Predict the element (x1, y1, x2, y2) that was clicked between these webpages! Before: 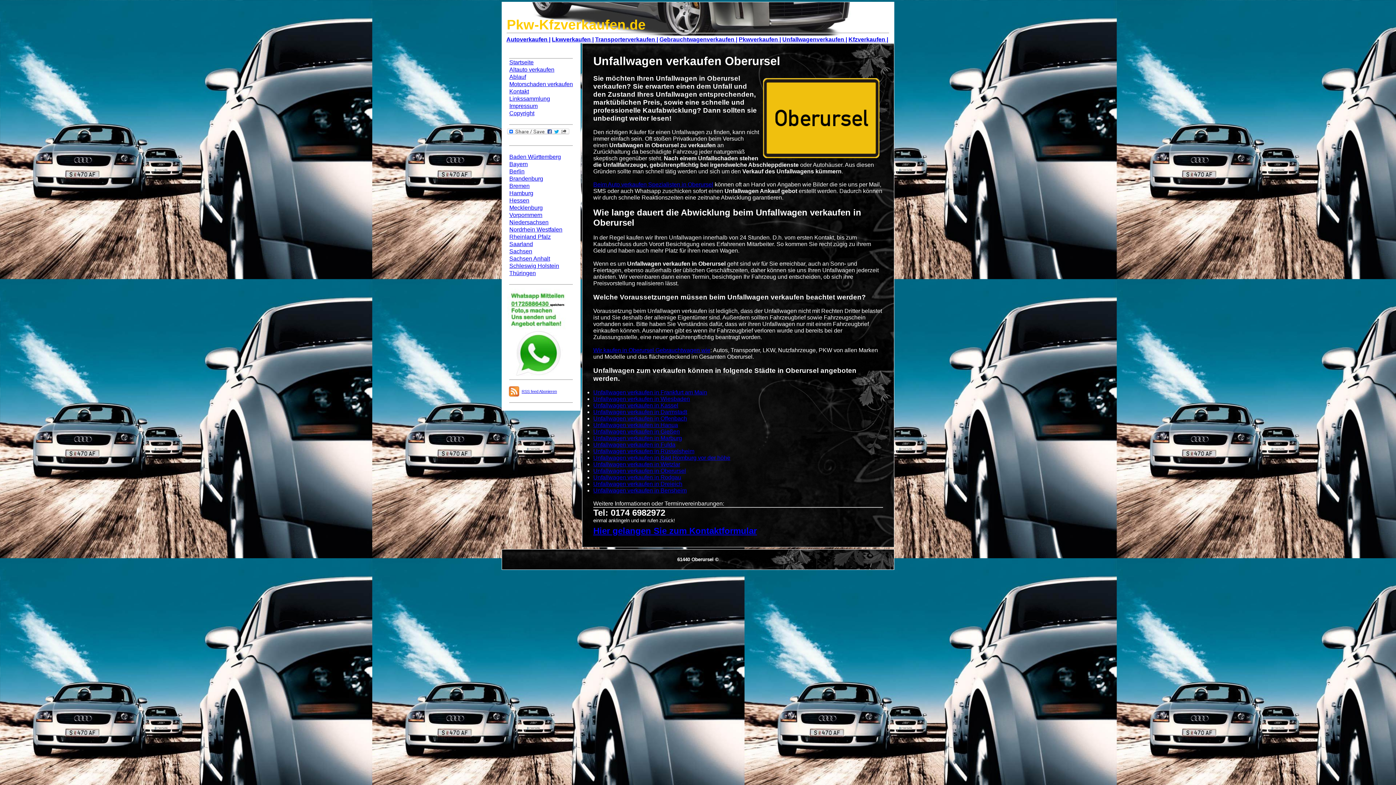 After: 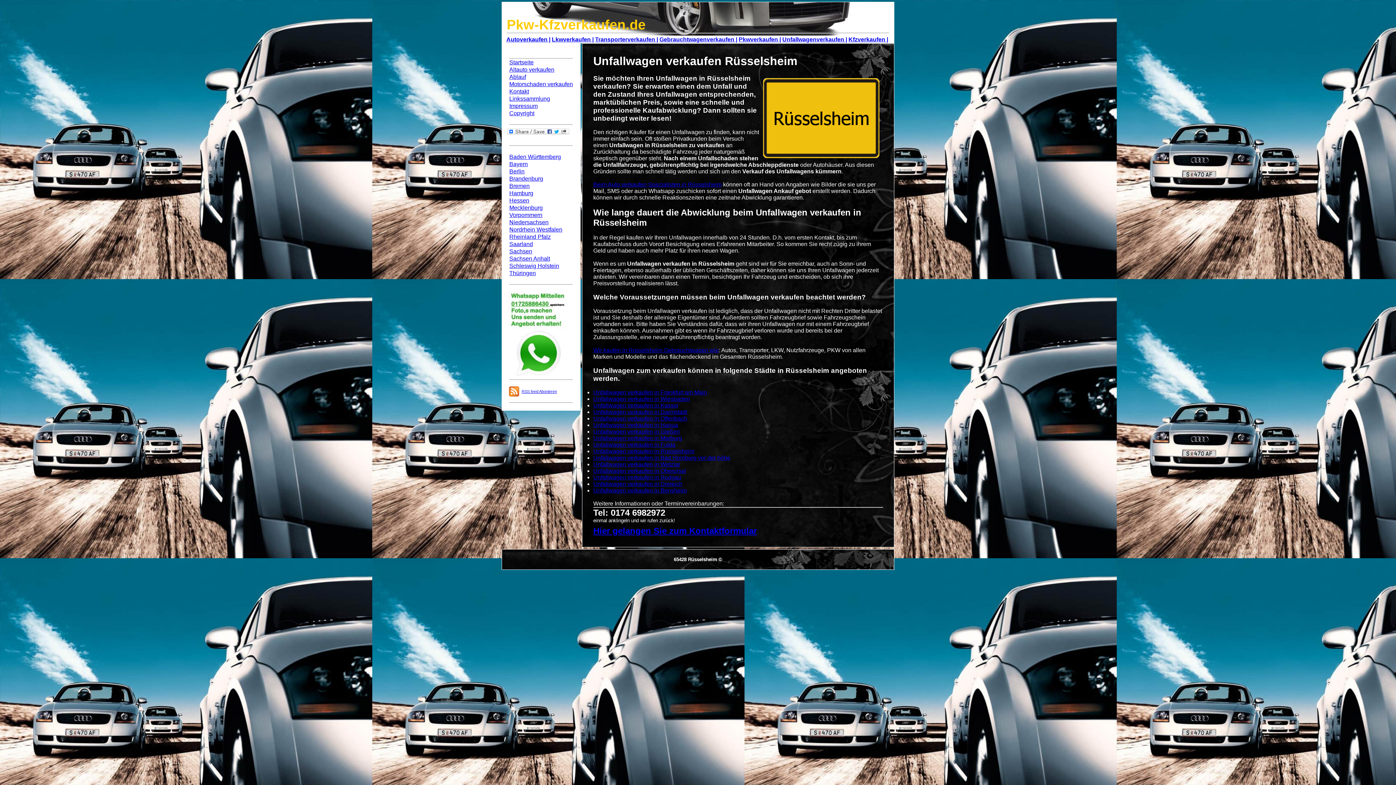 Action: label: Unfallwagen verkaufen in Rüsselsheim bbox: (593, 448, 694, 454)